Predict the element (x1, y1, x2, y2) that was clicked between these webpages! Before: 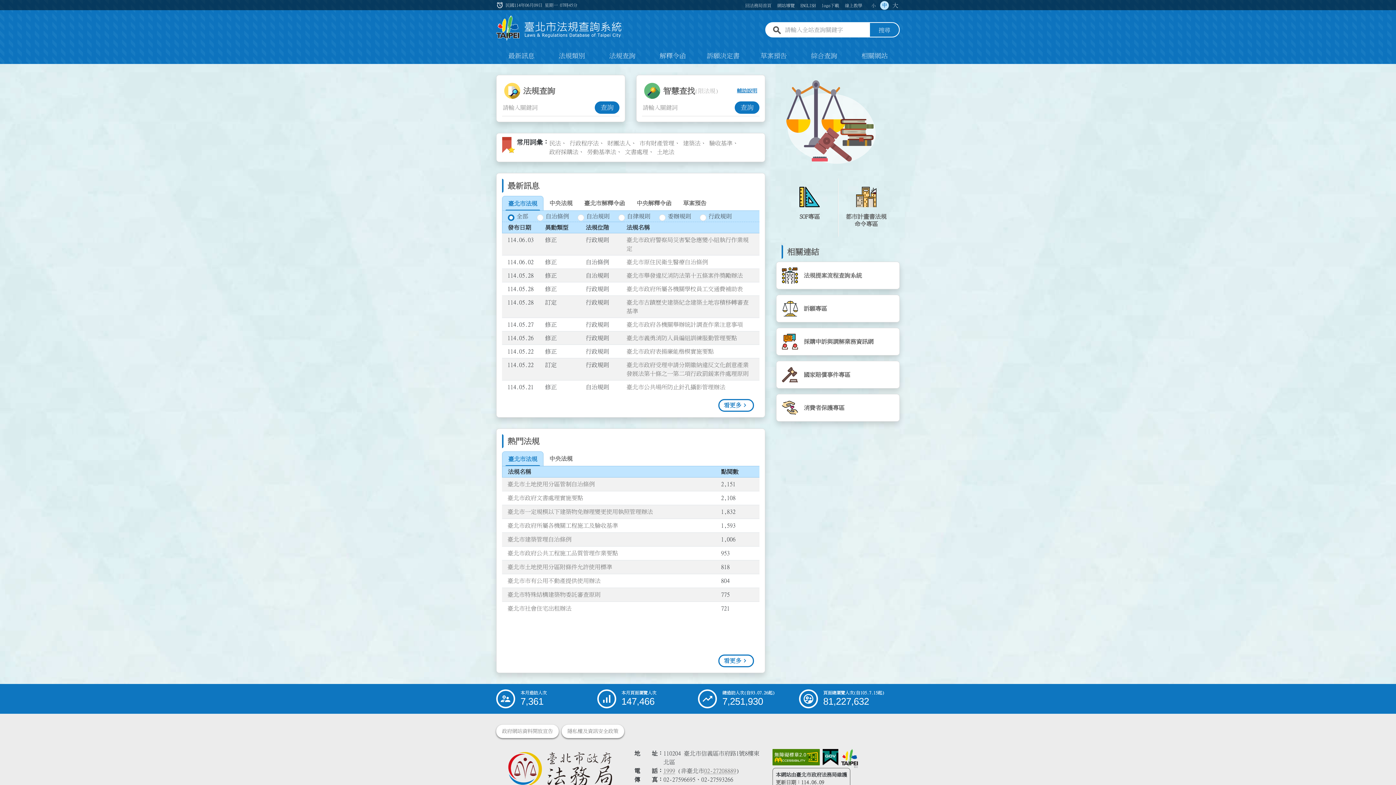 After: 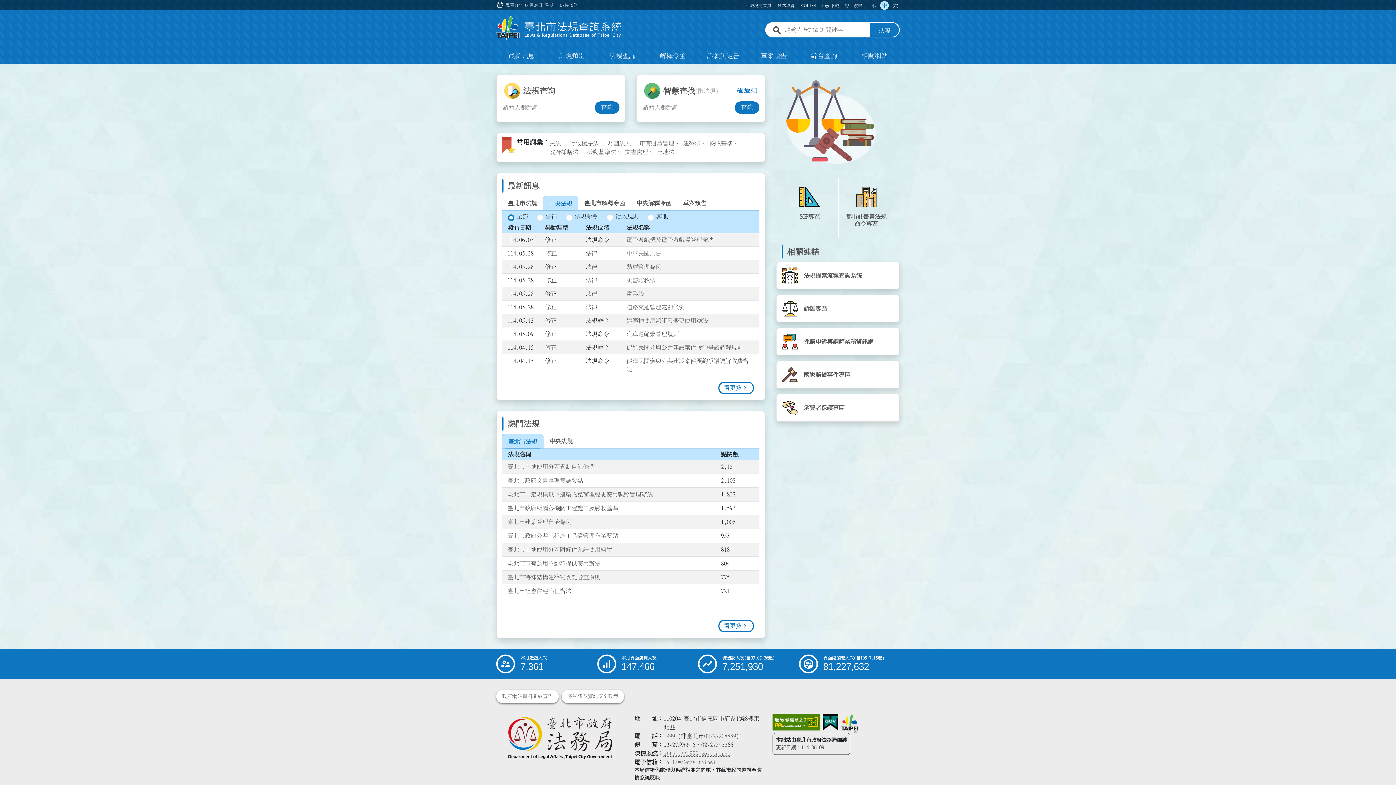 Action: bbox: (543, 196, 578, 210) label: 中央法規